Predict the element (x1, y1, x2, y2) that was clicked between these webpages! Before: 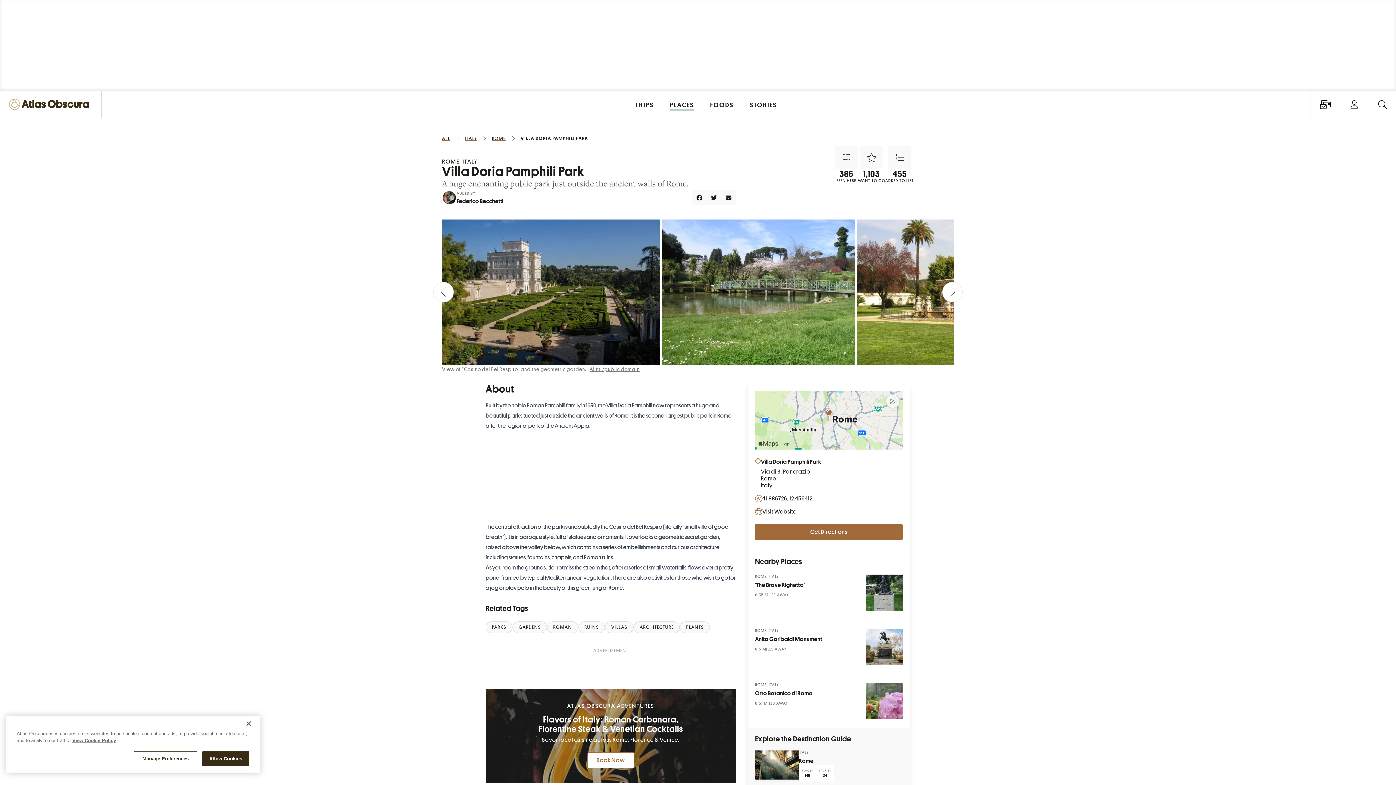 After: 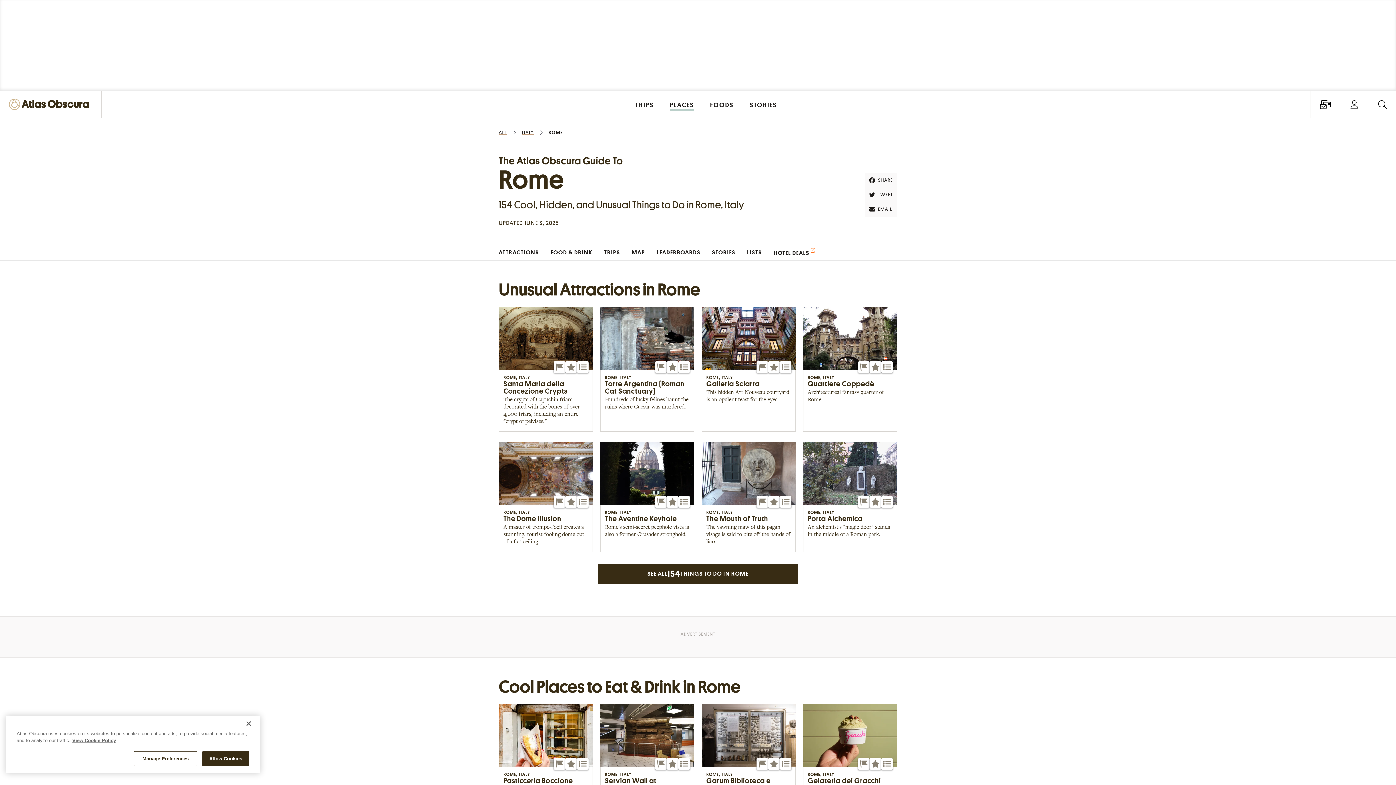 Action: label: Rome bbox: (798, 758, 813, 765)